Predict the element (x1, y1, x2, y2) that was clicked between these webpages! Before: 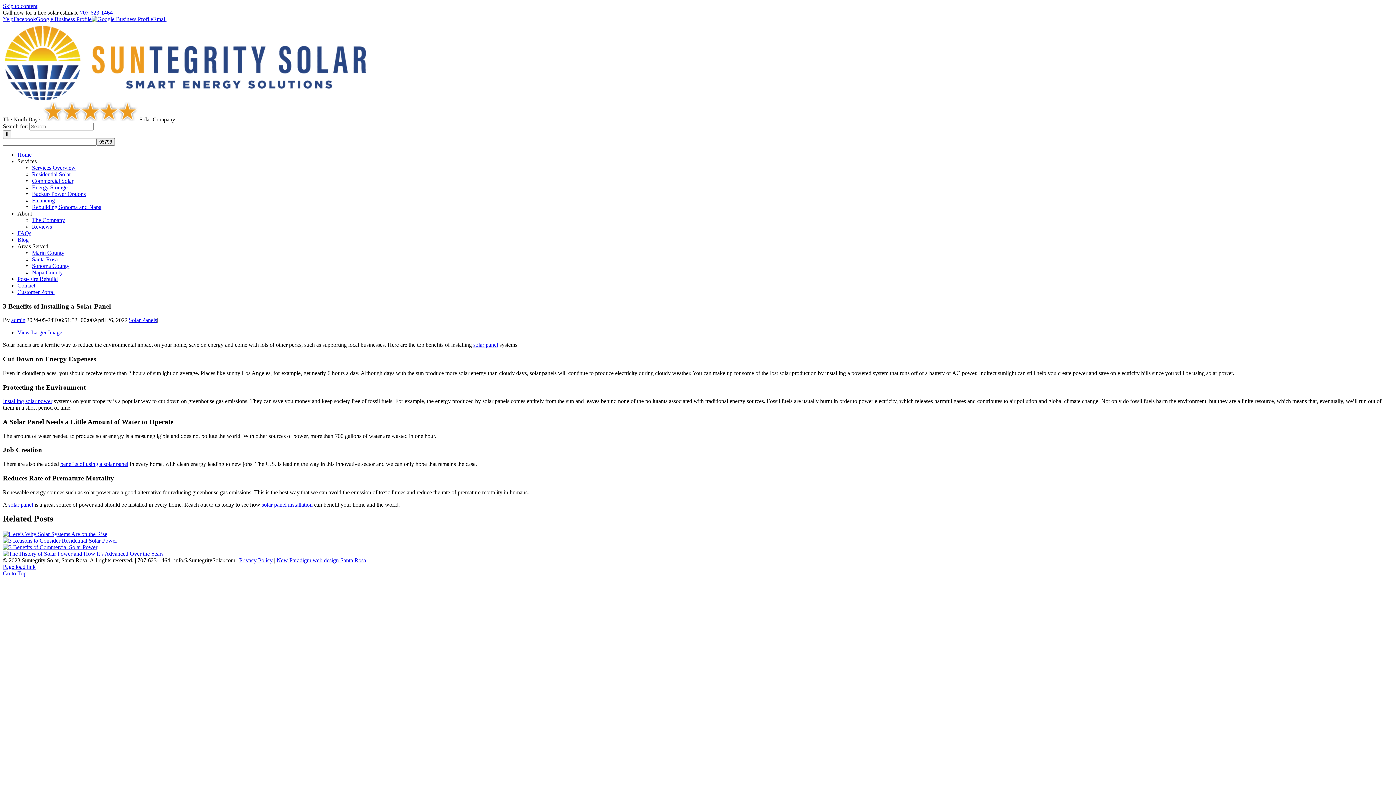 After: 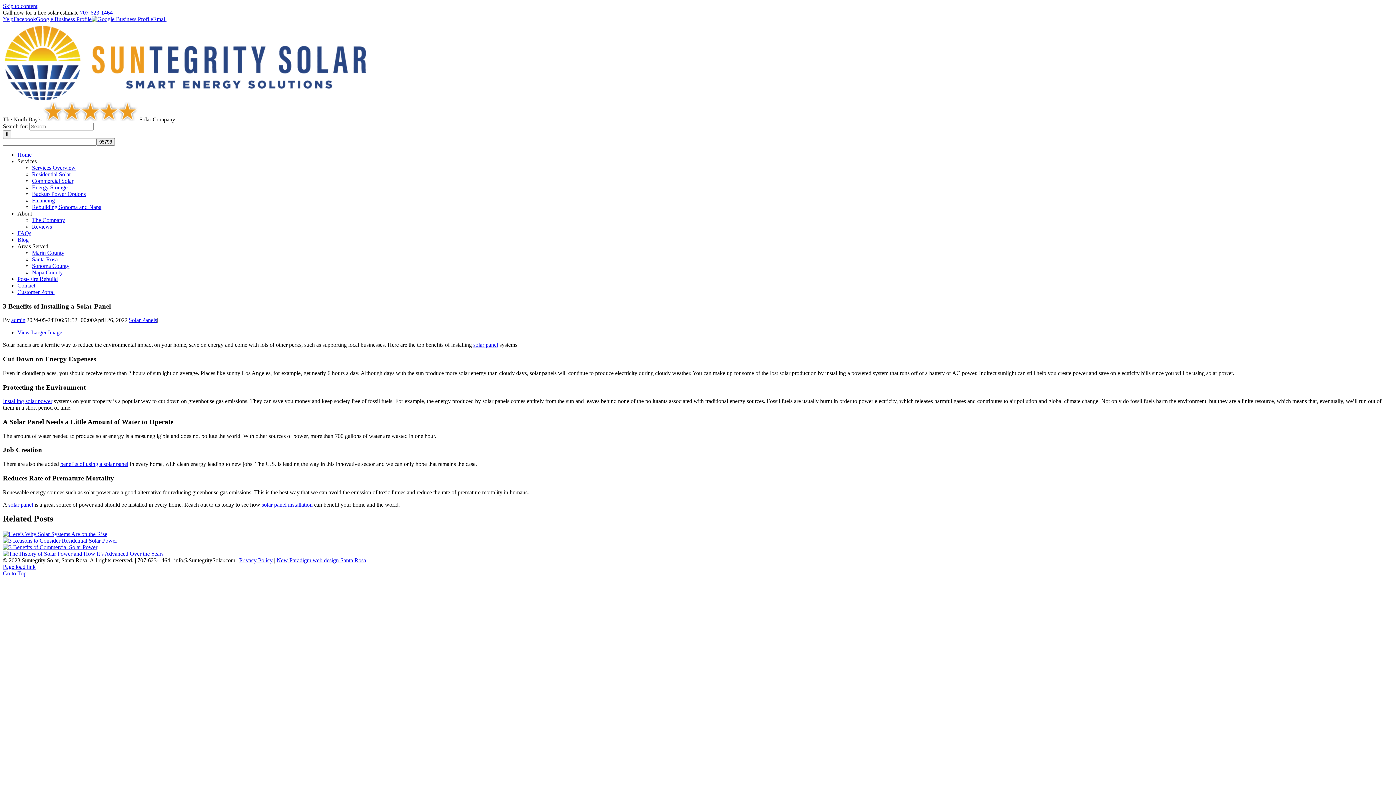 Action: label: New Paradigm web design Santa Rosa bbox: (276, 557, 366, 563)